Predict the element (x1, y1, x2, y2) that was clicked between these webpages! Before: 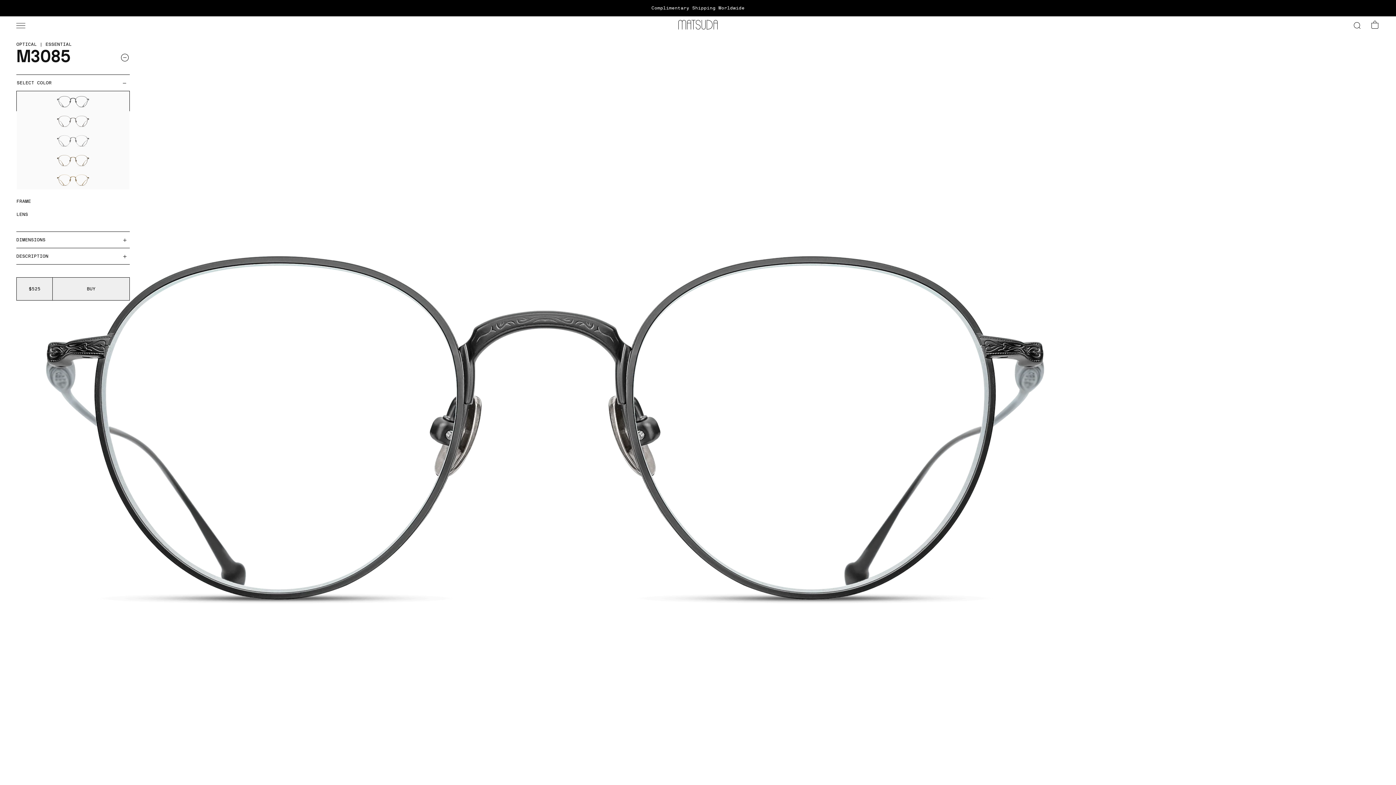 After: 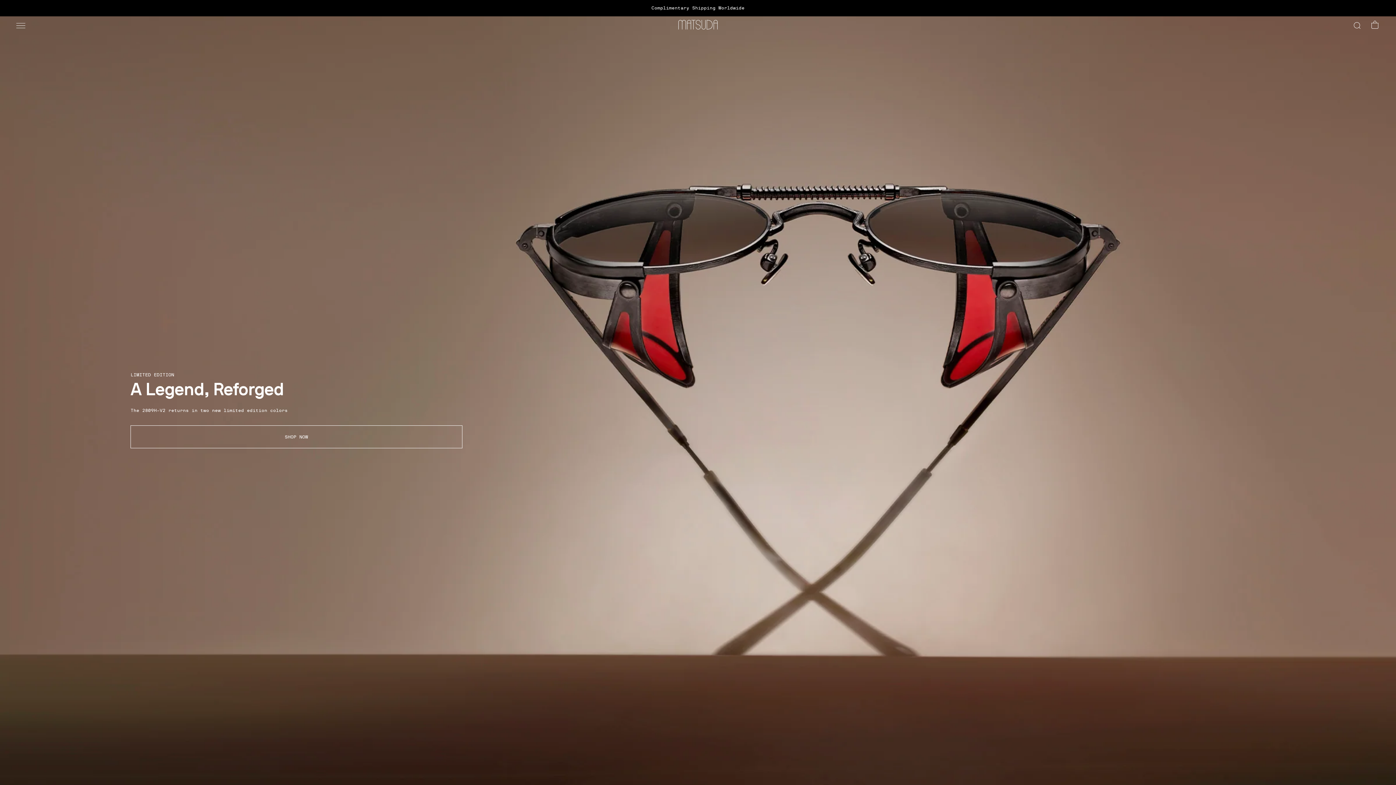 Action: bbox: (678, 19, 717, 29) label: Go to homepage